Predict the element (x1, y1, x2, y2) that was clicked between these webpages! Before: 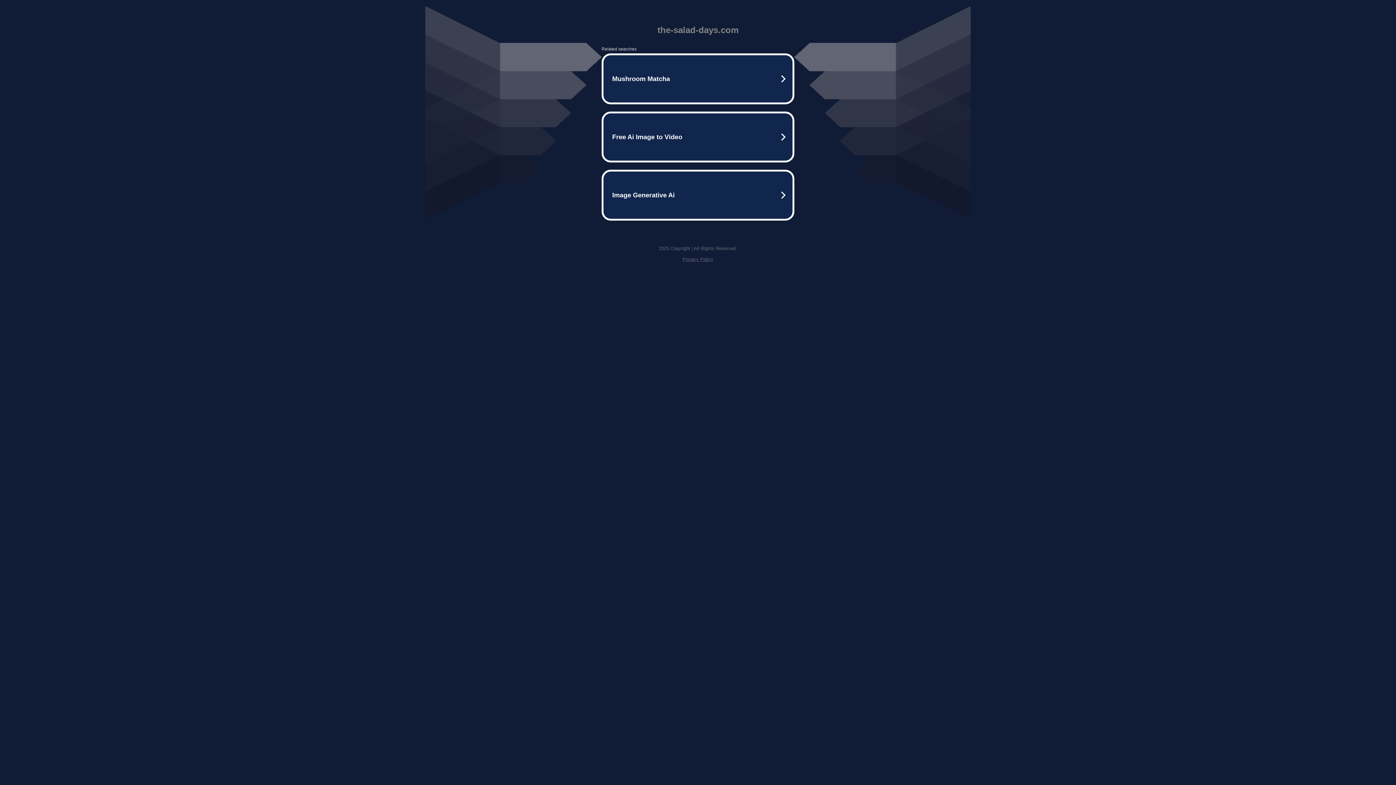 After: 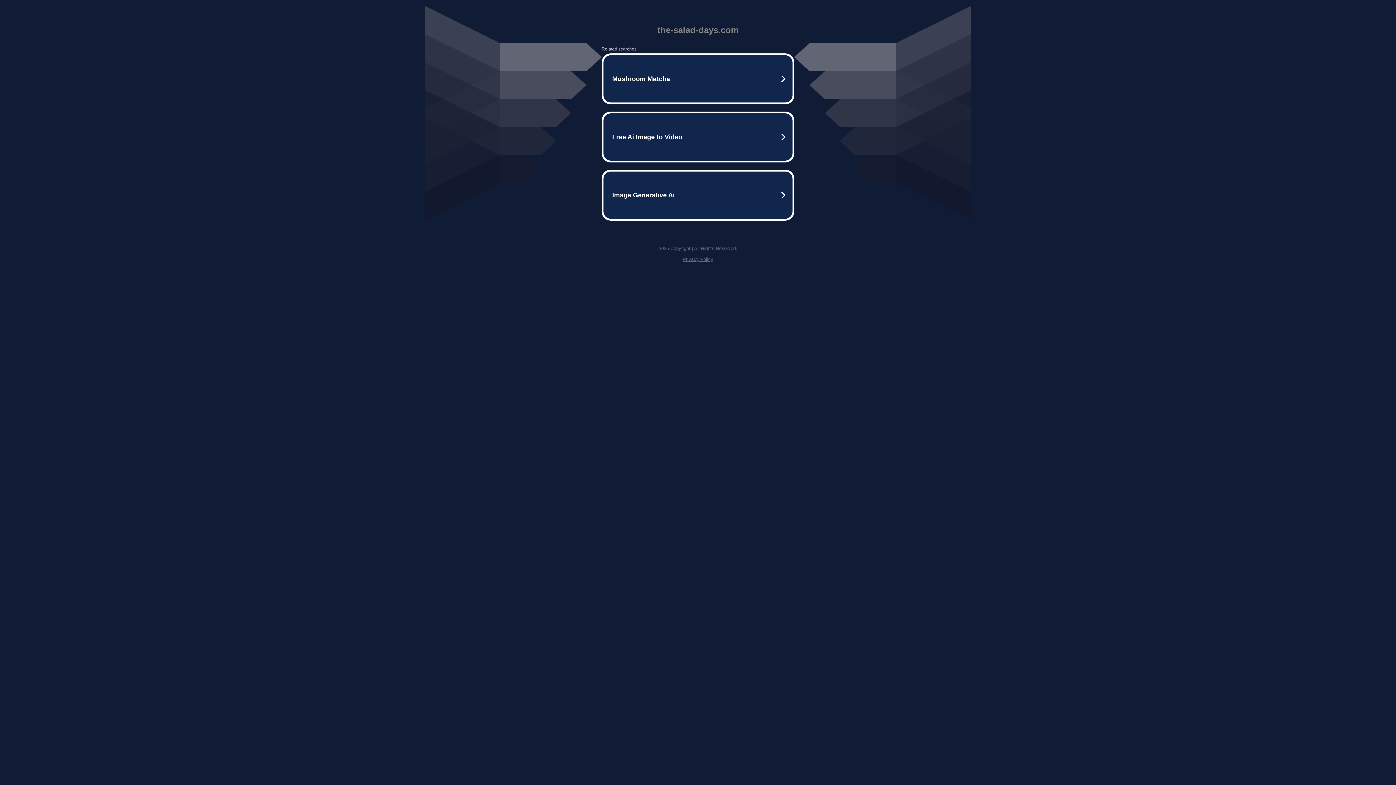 Action: label: Privacy Policy bbox: (682, 256, 713, 262)